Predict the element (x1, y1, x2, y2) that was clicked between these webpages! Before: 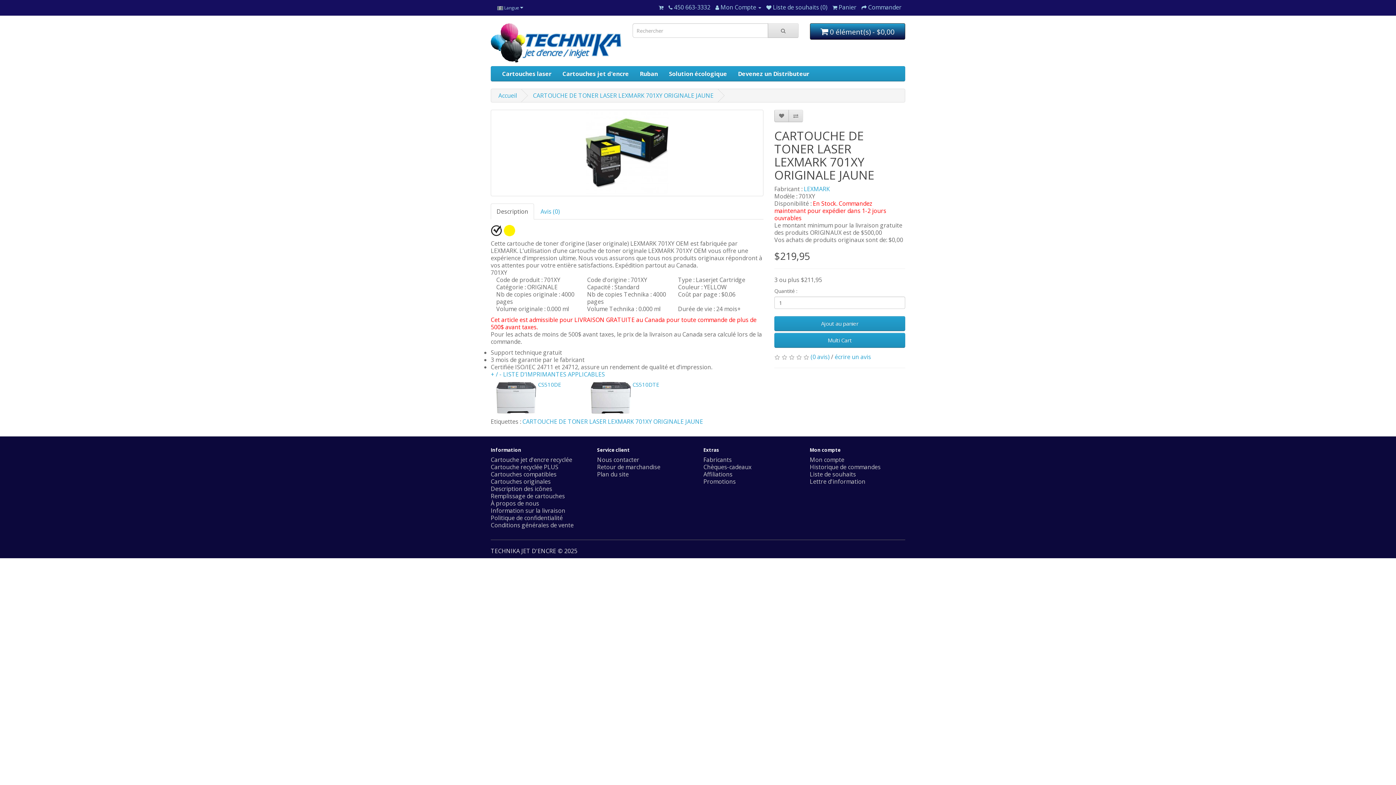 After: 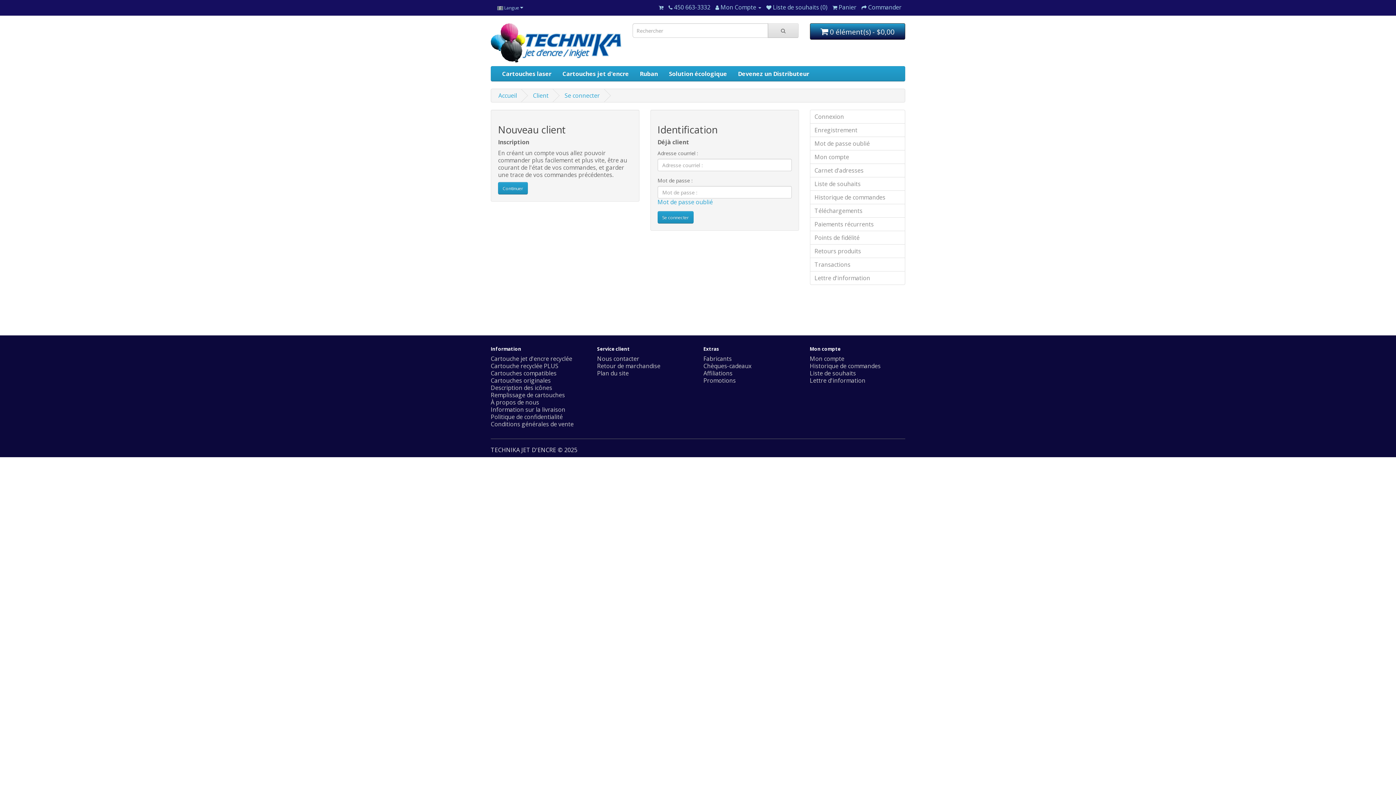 Action: label: Liste de souhaits bbox: (810, 470, 856, 478)